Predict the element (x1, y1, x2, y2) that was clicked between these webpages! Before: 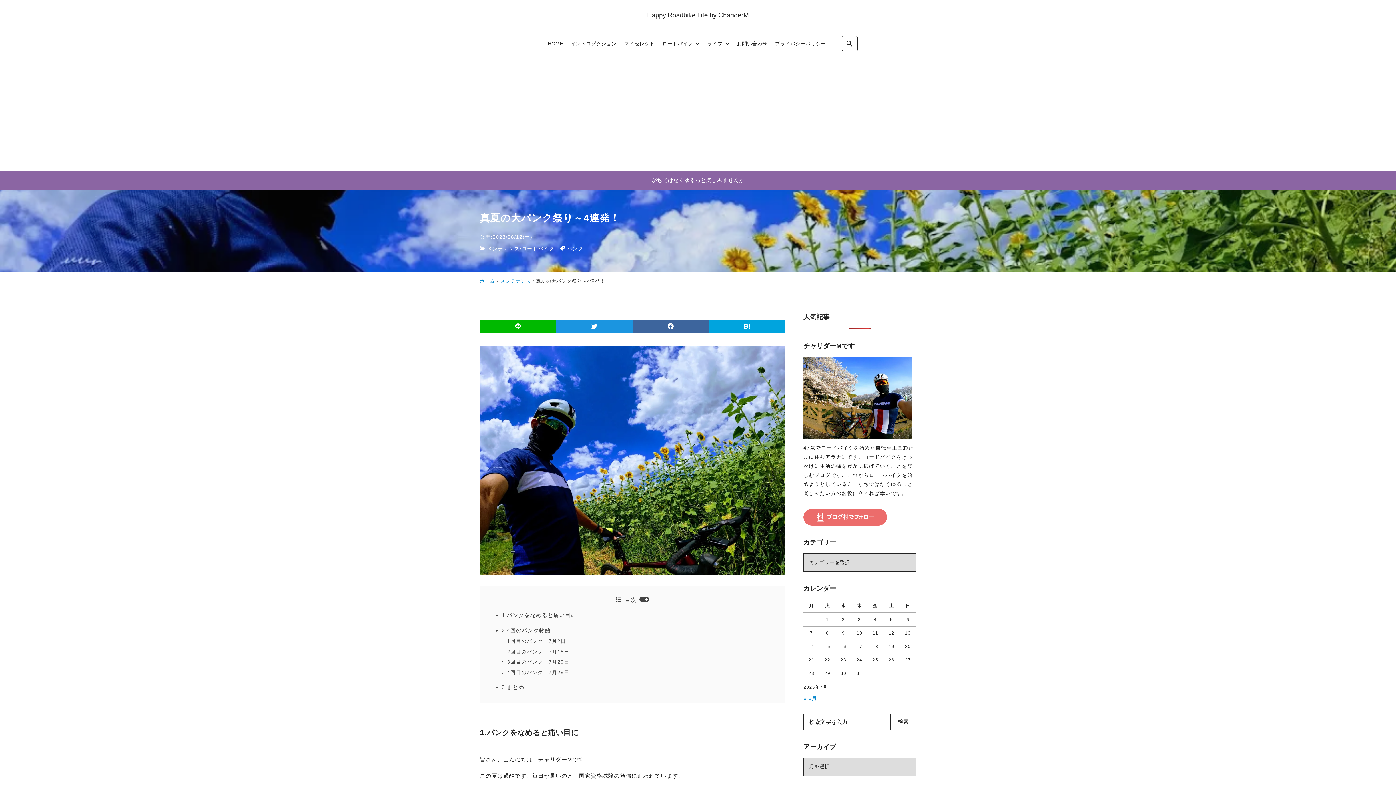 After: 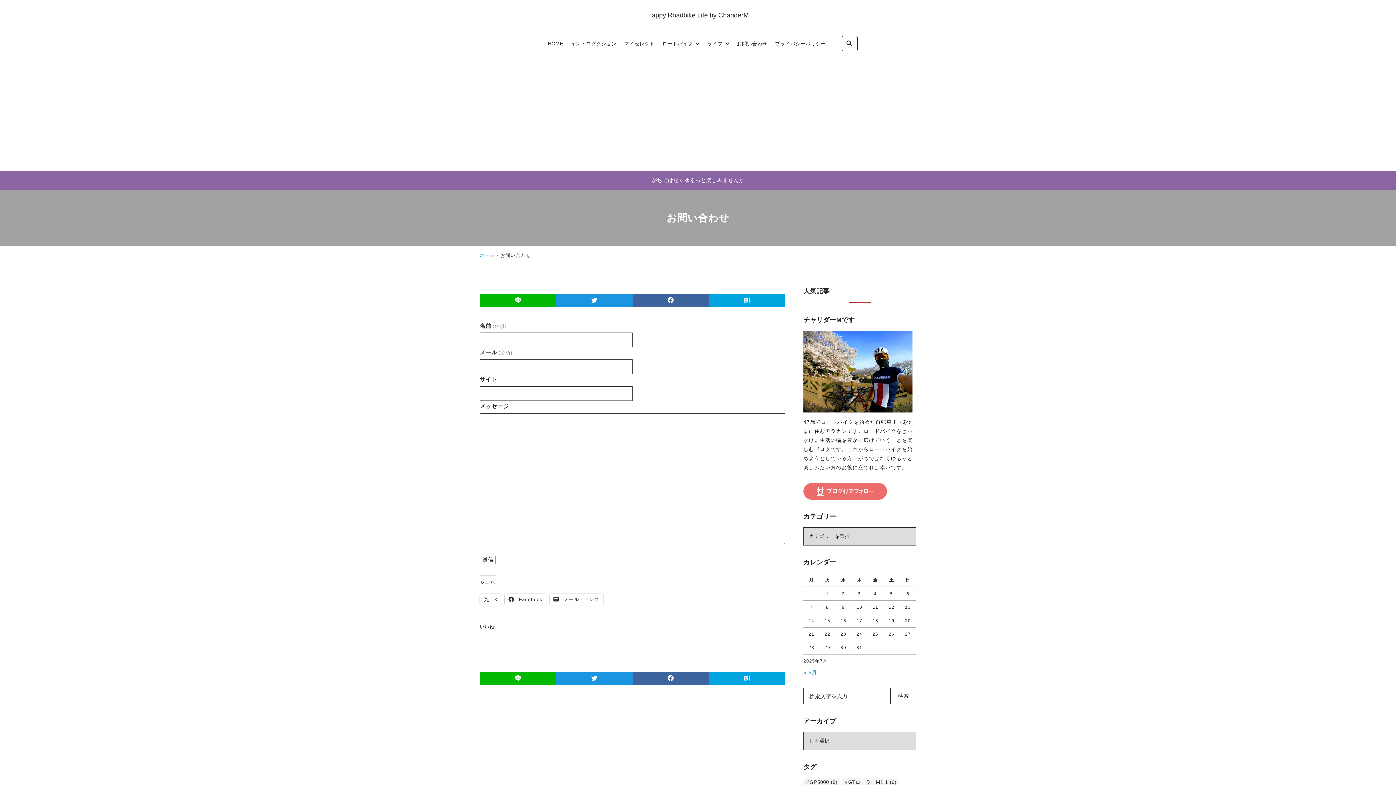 Action: label: お問い合わせ bbox: (733, 30, 771, 56)